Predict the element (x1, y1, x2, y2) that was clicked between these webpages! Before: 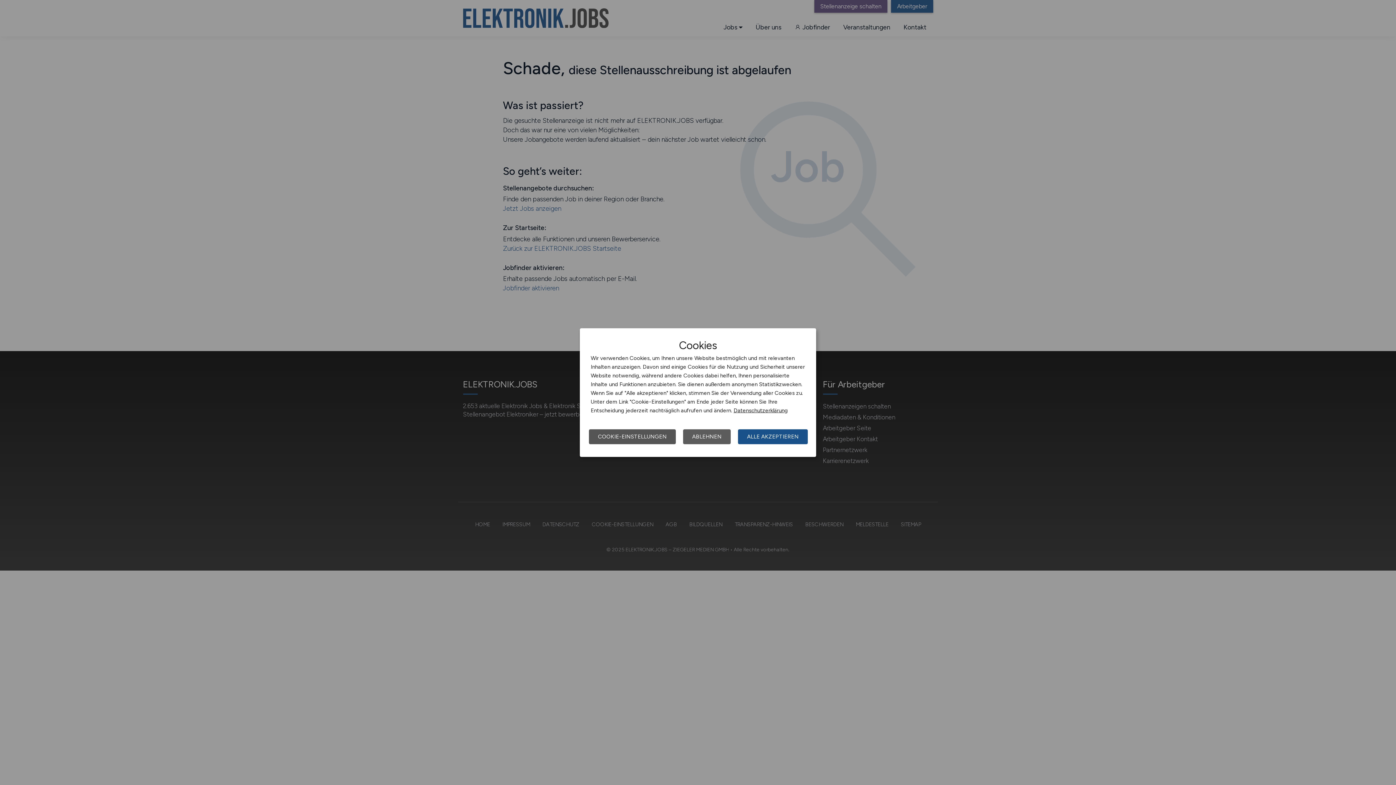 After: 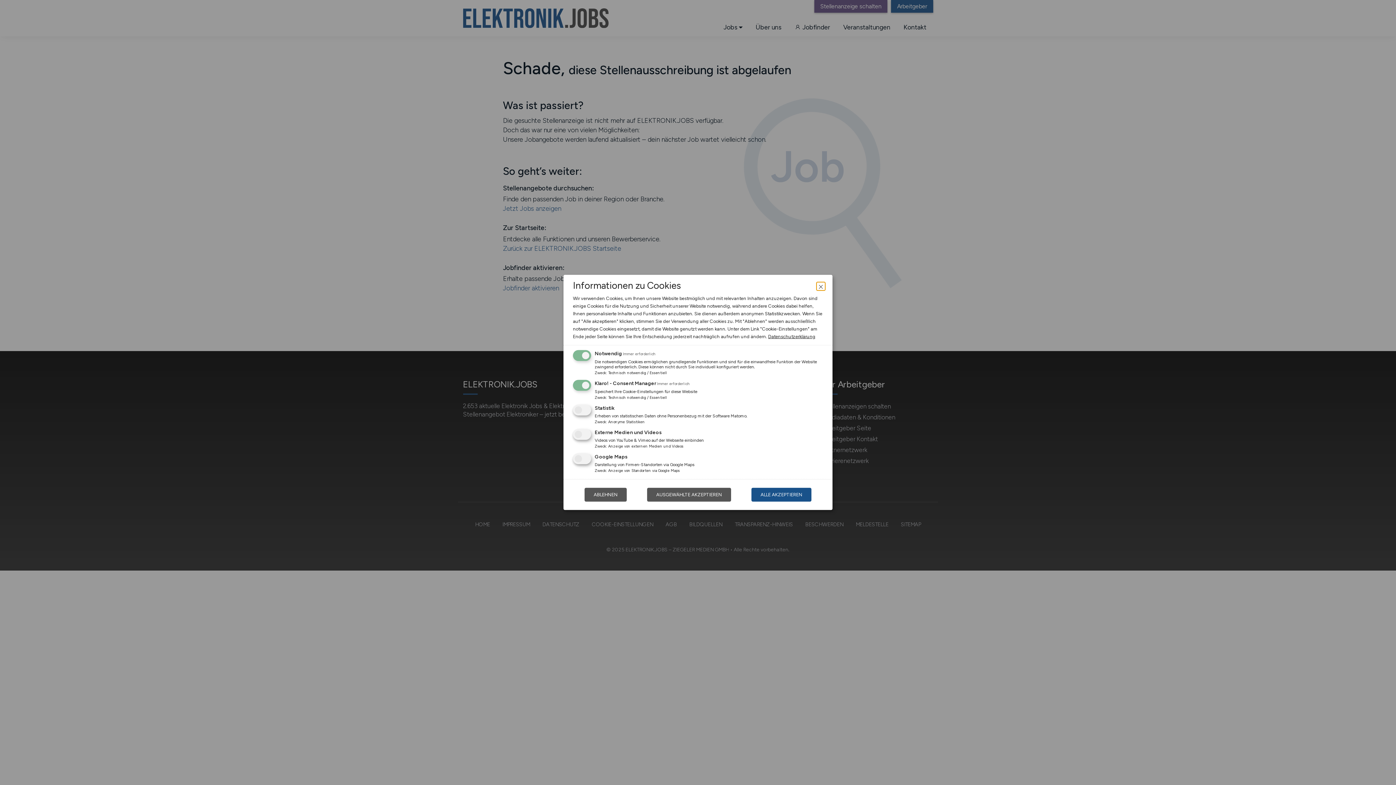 Action: label: COOKIE-EINSTELLUNGEN bbox: (589, 429, 676, 444)